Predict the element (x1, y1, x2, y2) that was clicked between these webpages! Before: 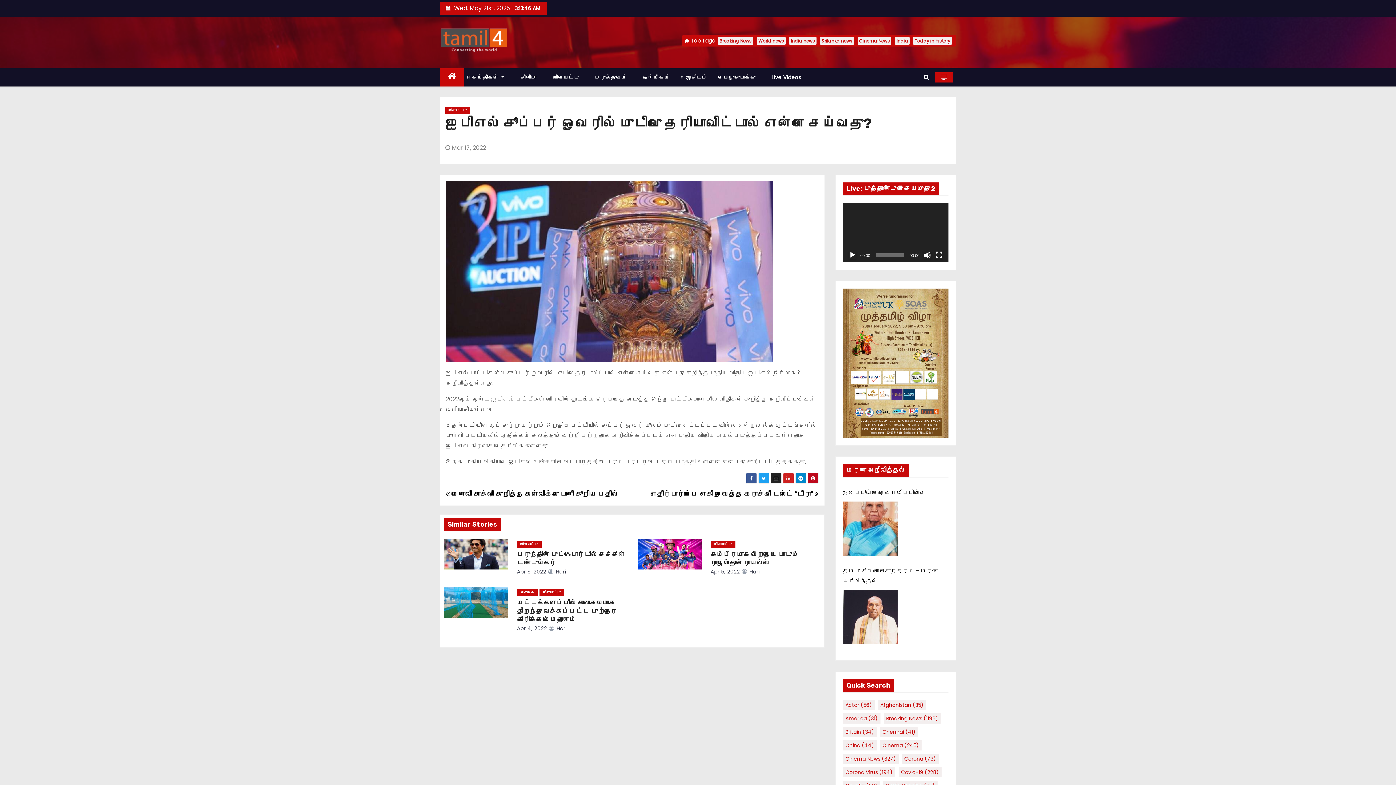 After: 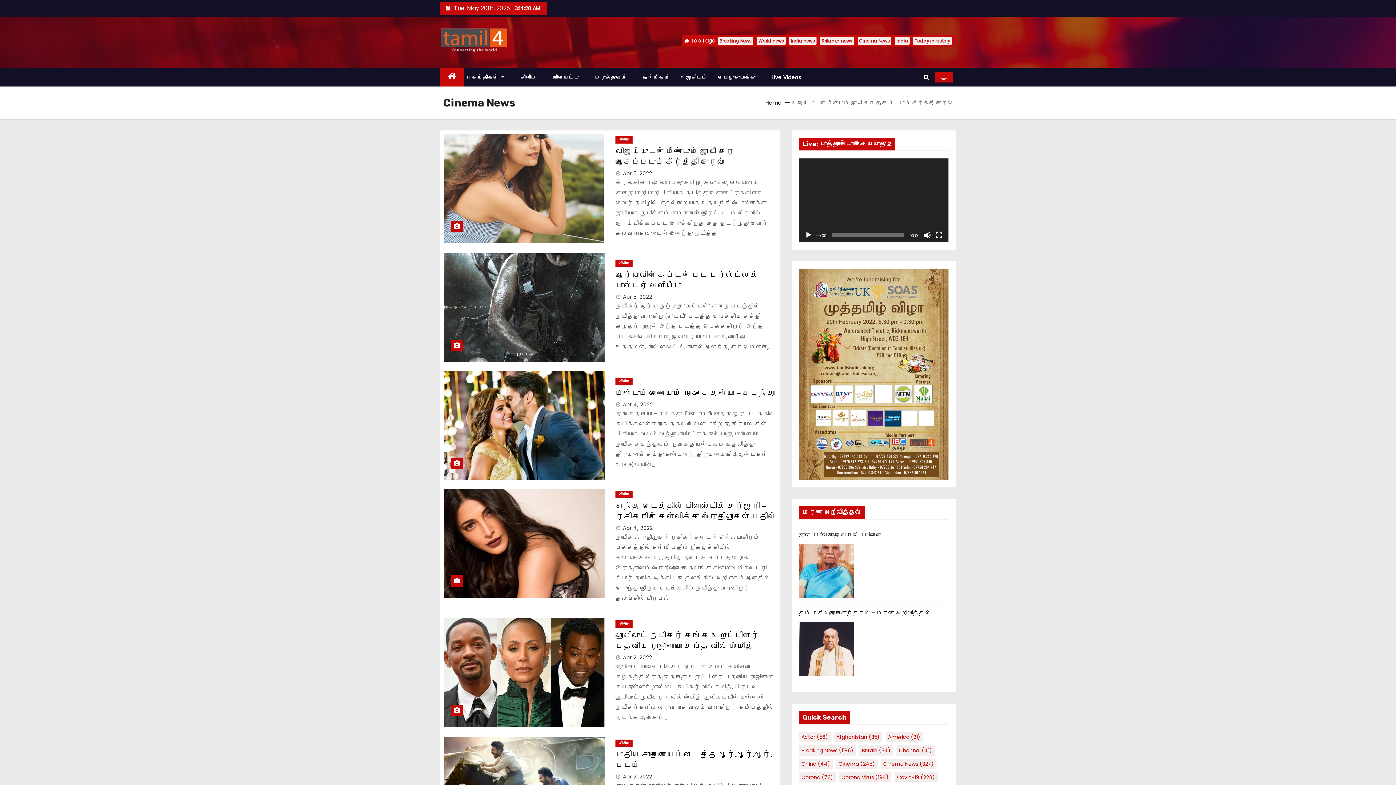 Action: label: Cinema News bbox: (857, 37, 891, 44)